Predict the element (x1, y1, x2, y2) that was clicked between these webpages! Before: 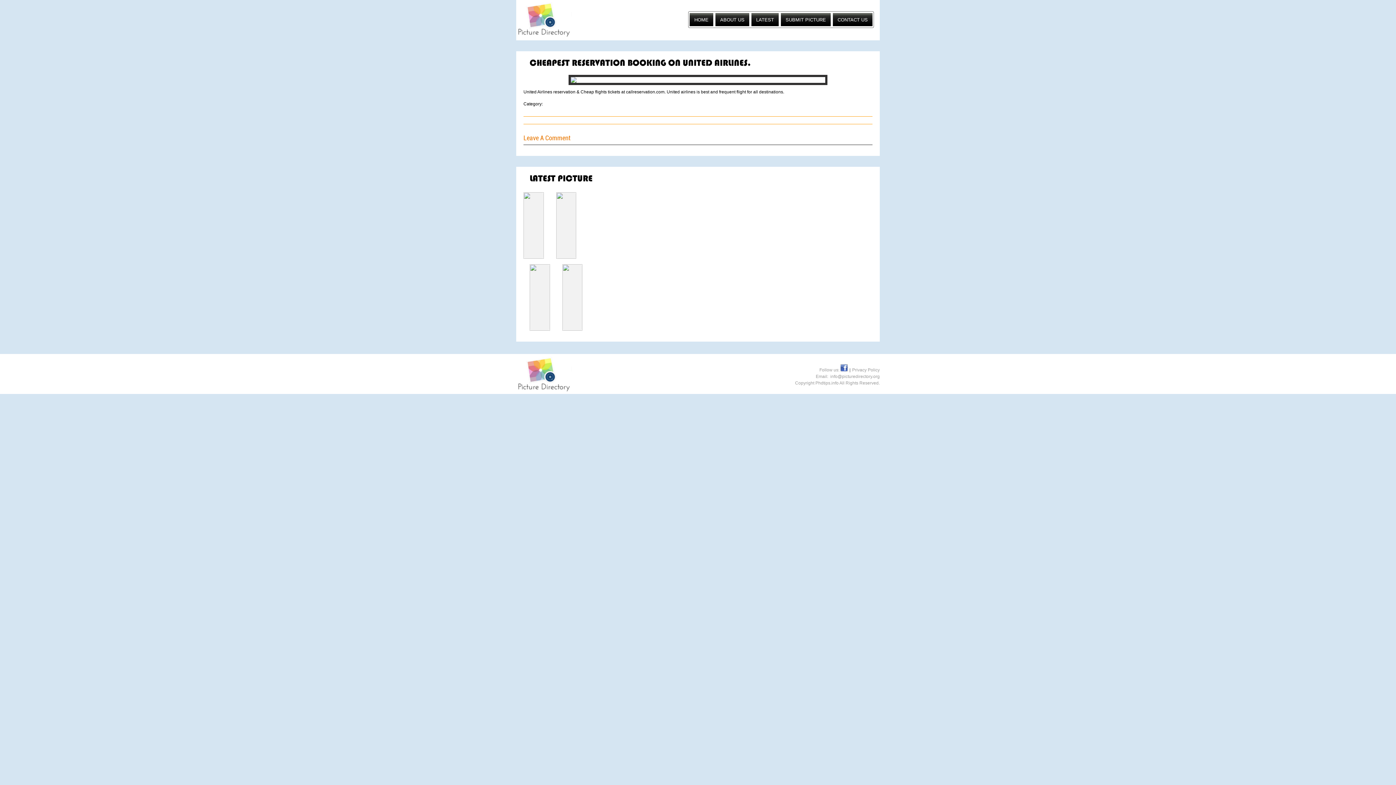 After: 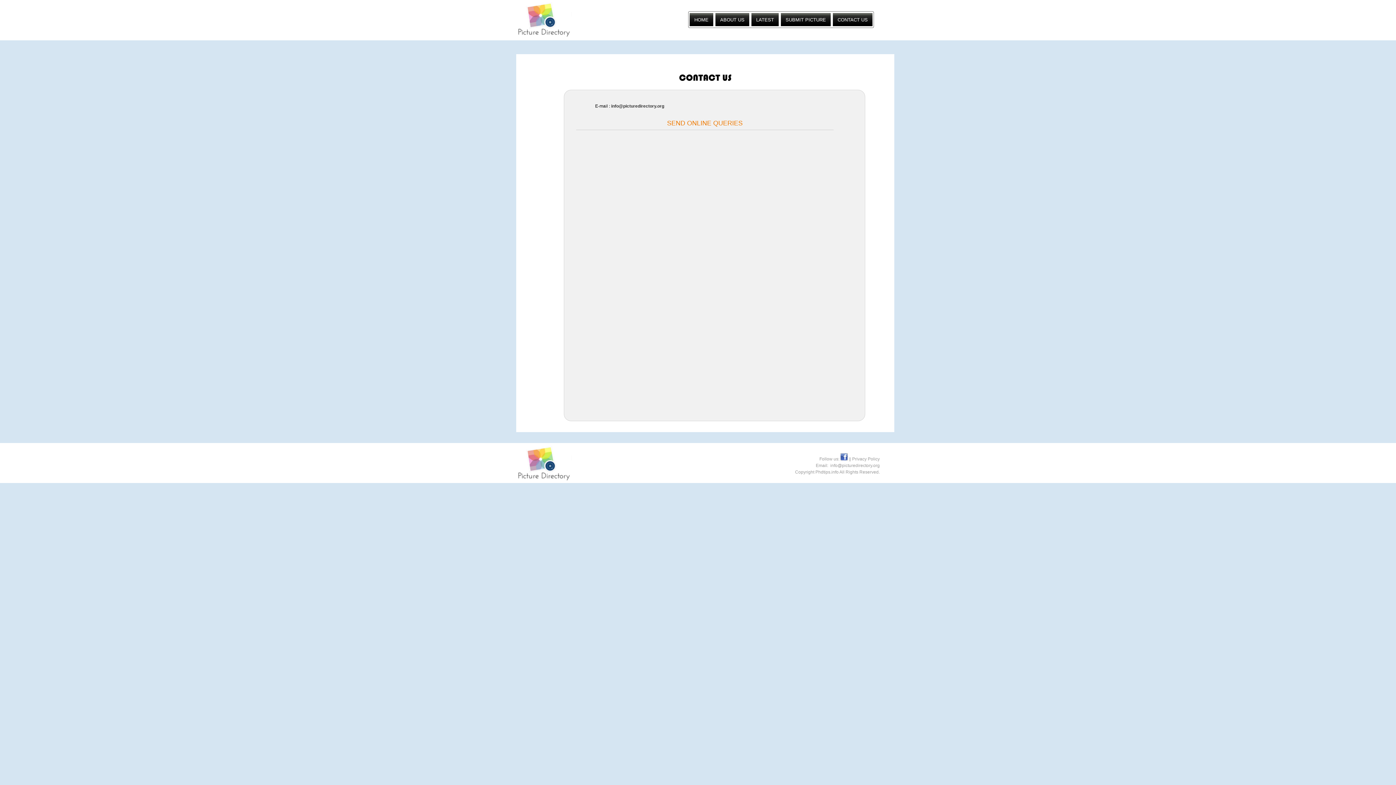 Action: label: CONTACT US bbox: (833, 13, 872, 26)